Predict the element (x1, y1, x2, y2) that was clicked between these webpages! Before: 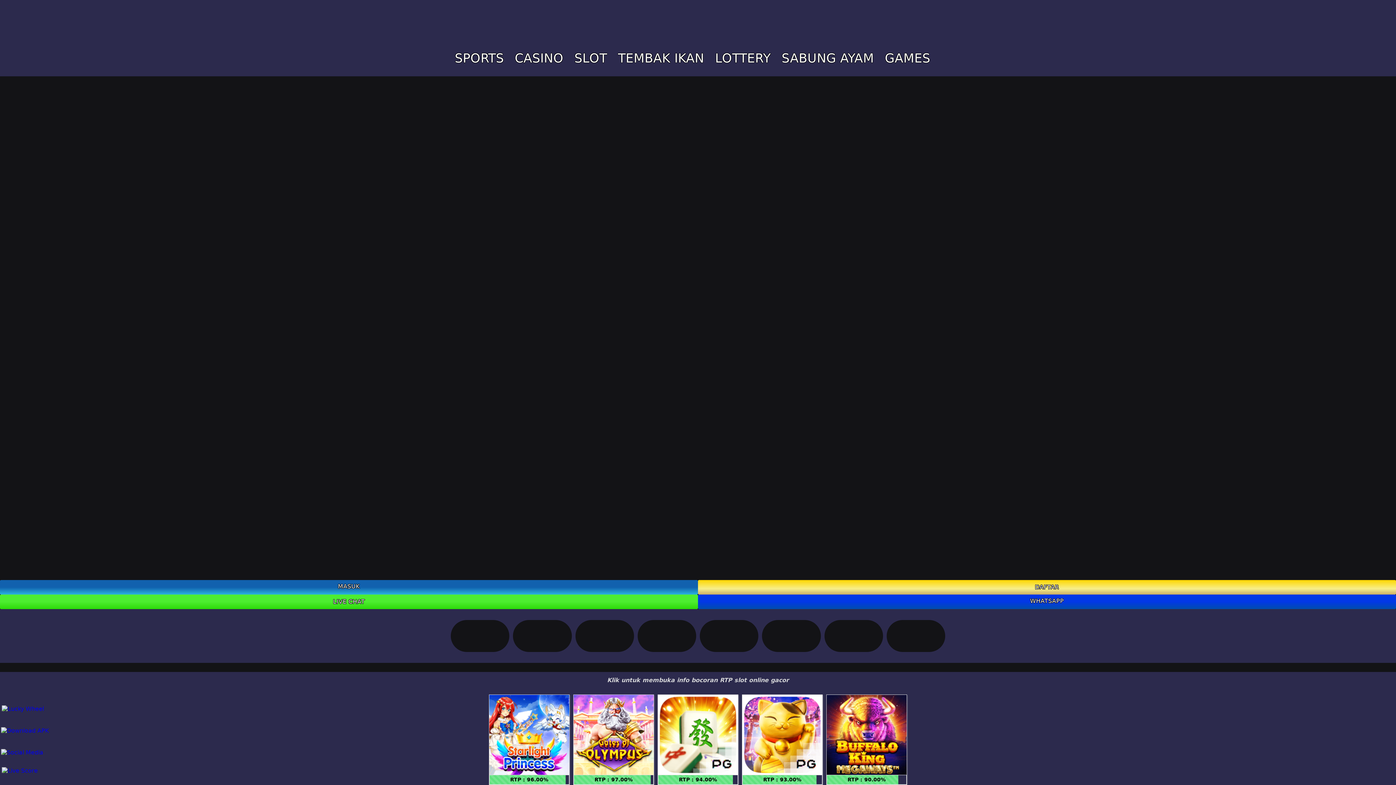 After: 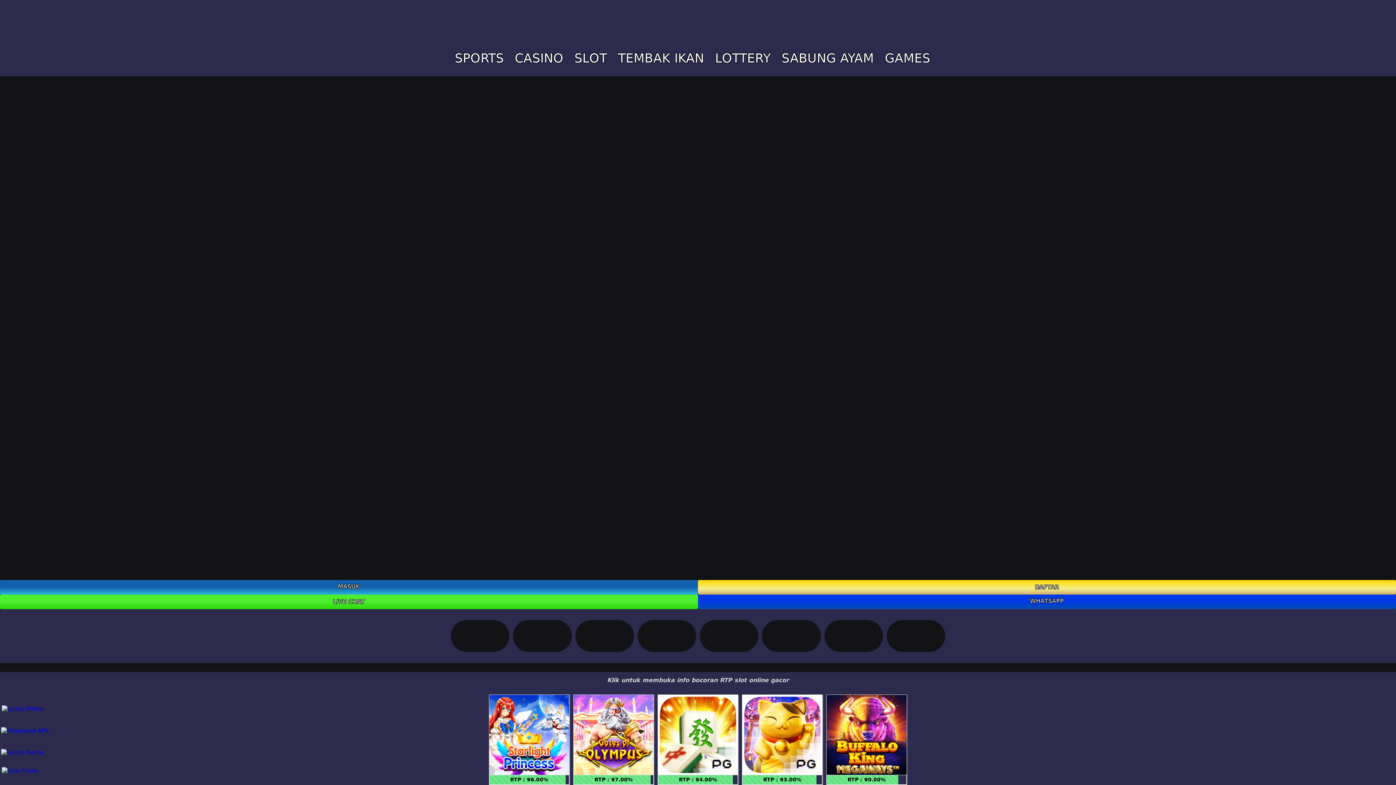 Action: bbox: (1, 749, 43, 756)